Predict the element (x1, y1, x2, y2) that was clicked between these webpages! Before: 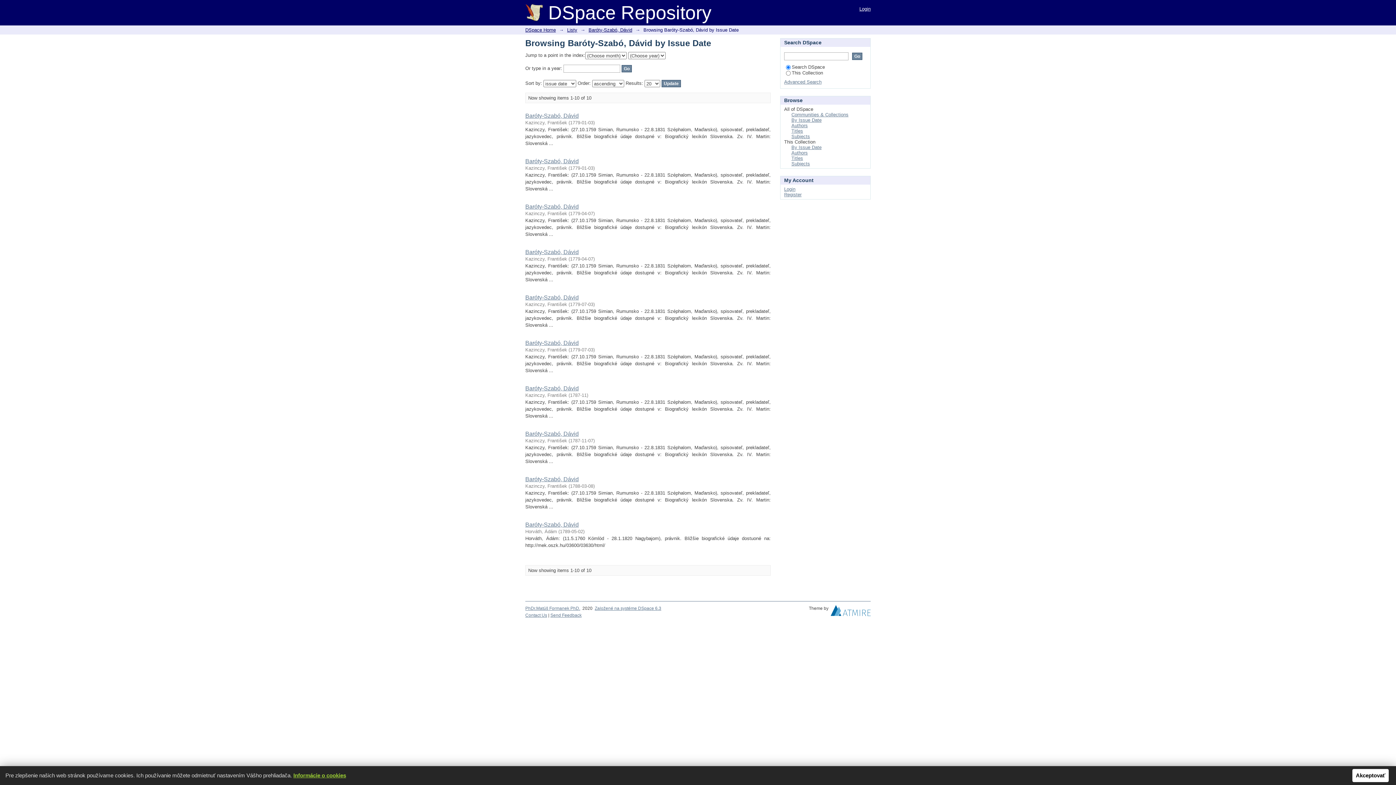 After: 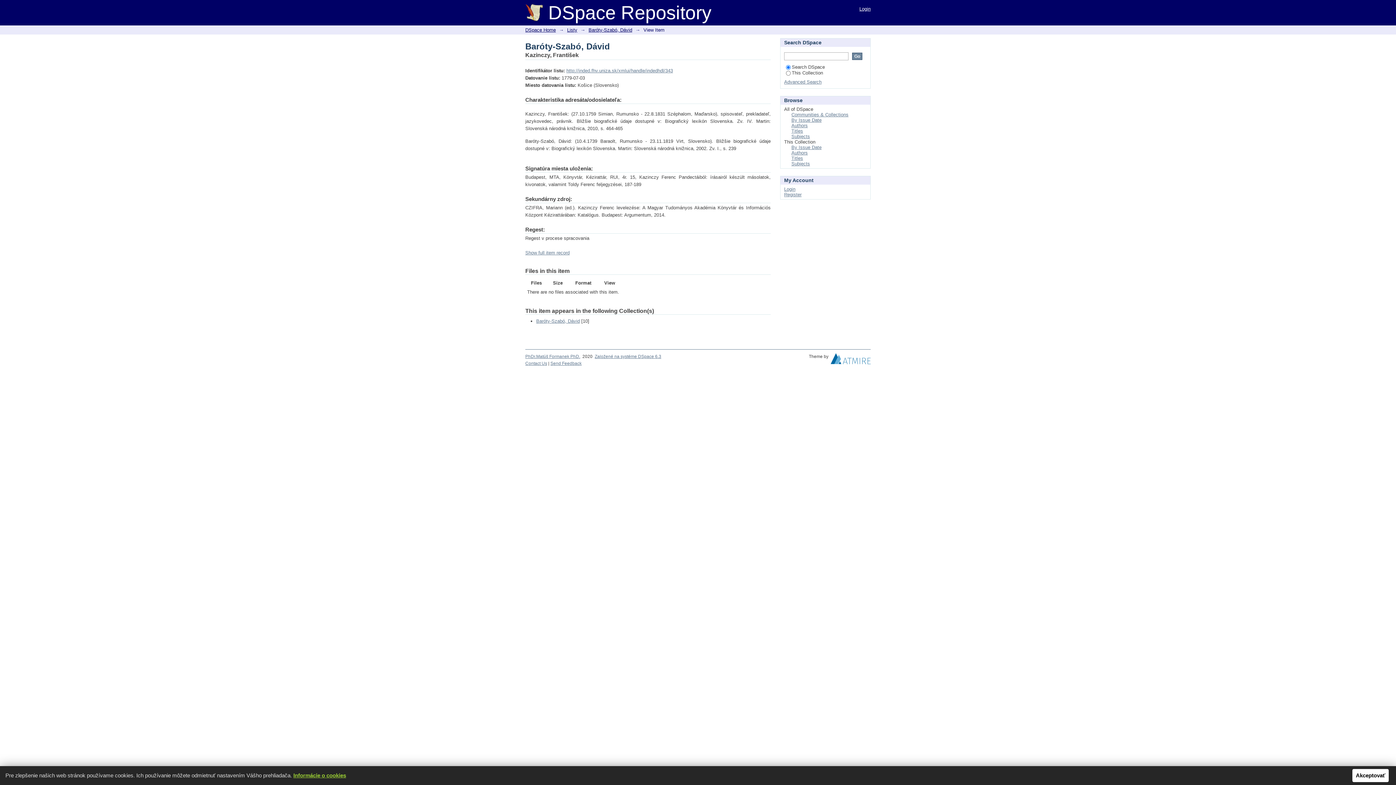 Action: bbox: (525, 294, 578, 300) label: Baróty-Szabó, Dávid